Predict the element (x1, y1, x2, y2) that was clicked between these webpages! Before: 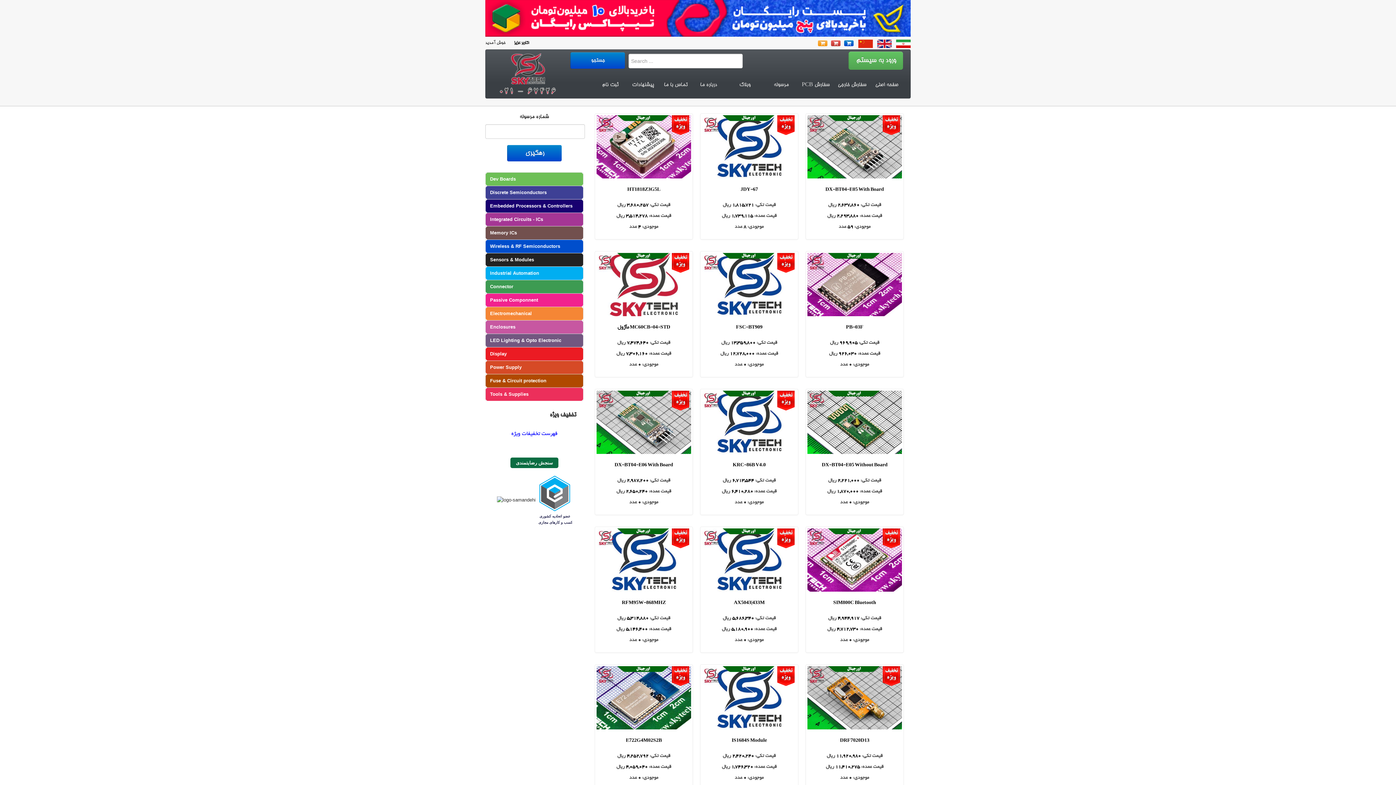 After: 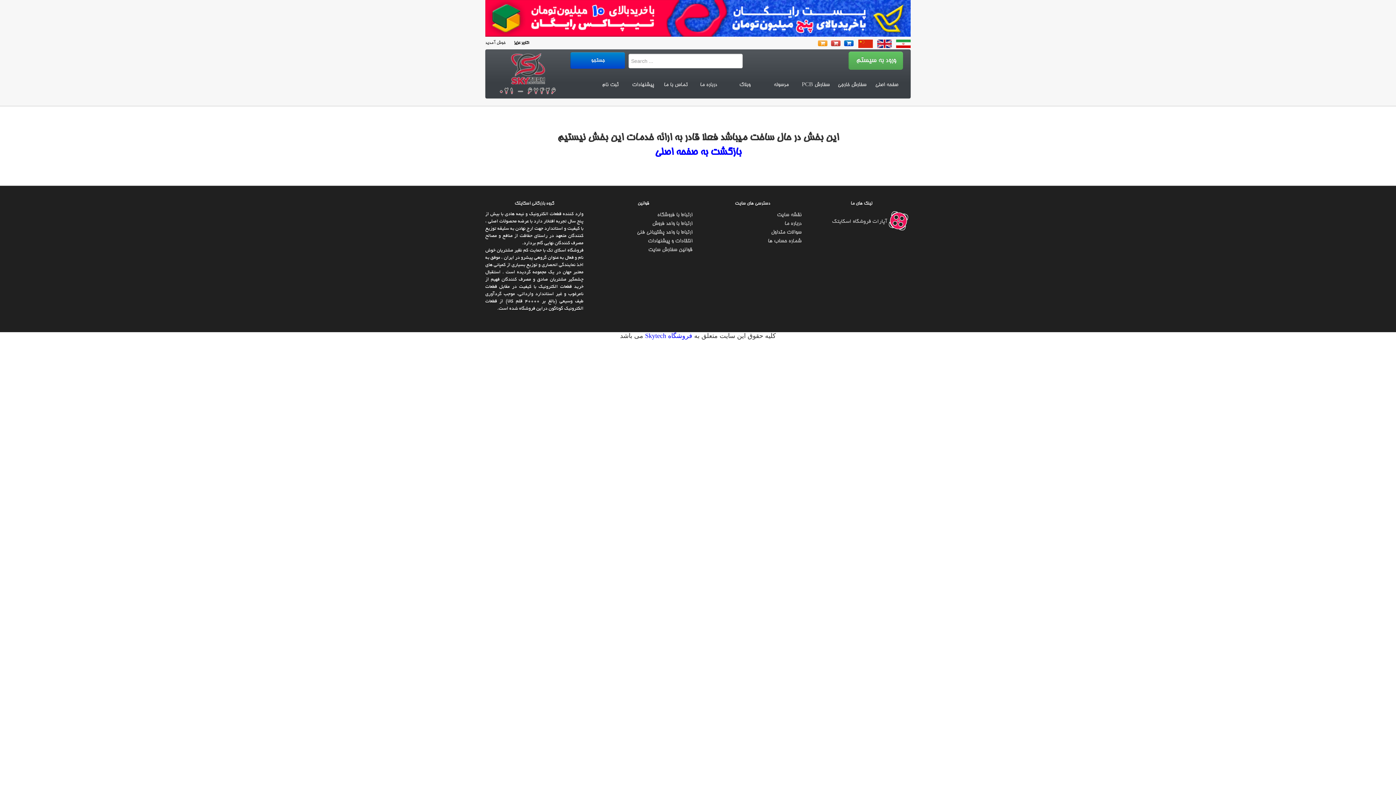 Action: bbox: (797, 72, 834, 97) label: سفارش PCB